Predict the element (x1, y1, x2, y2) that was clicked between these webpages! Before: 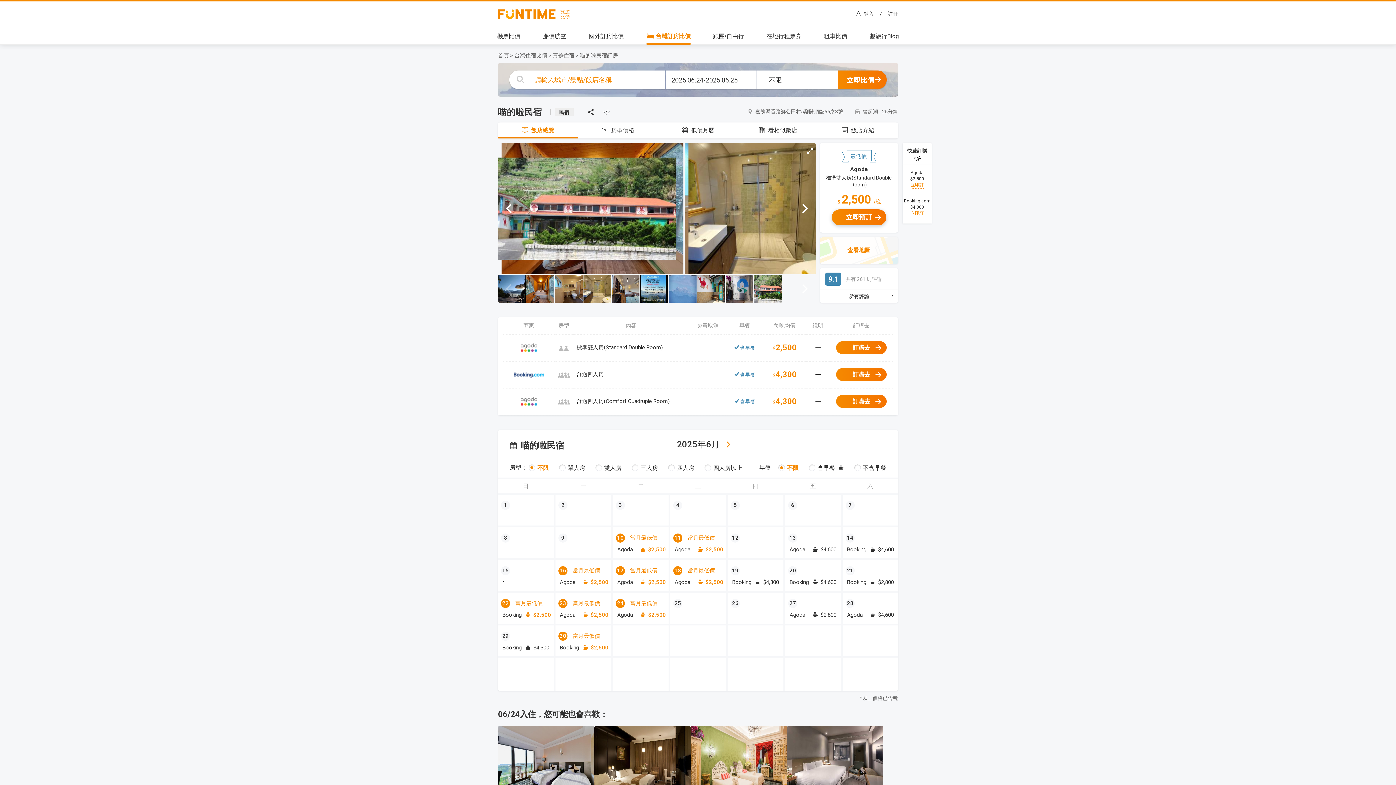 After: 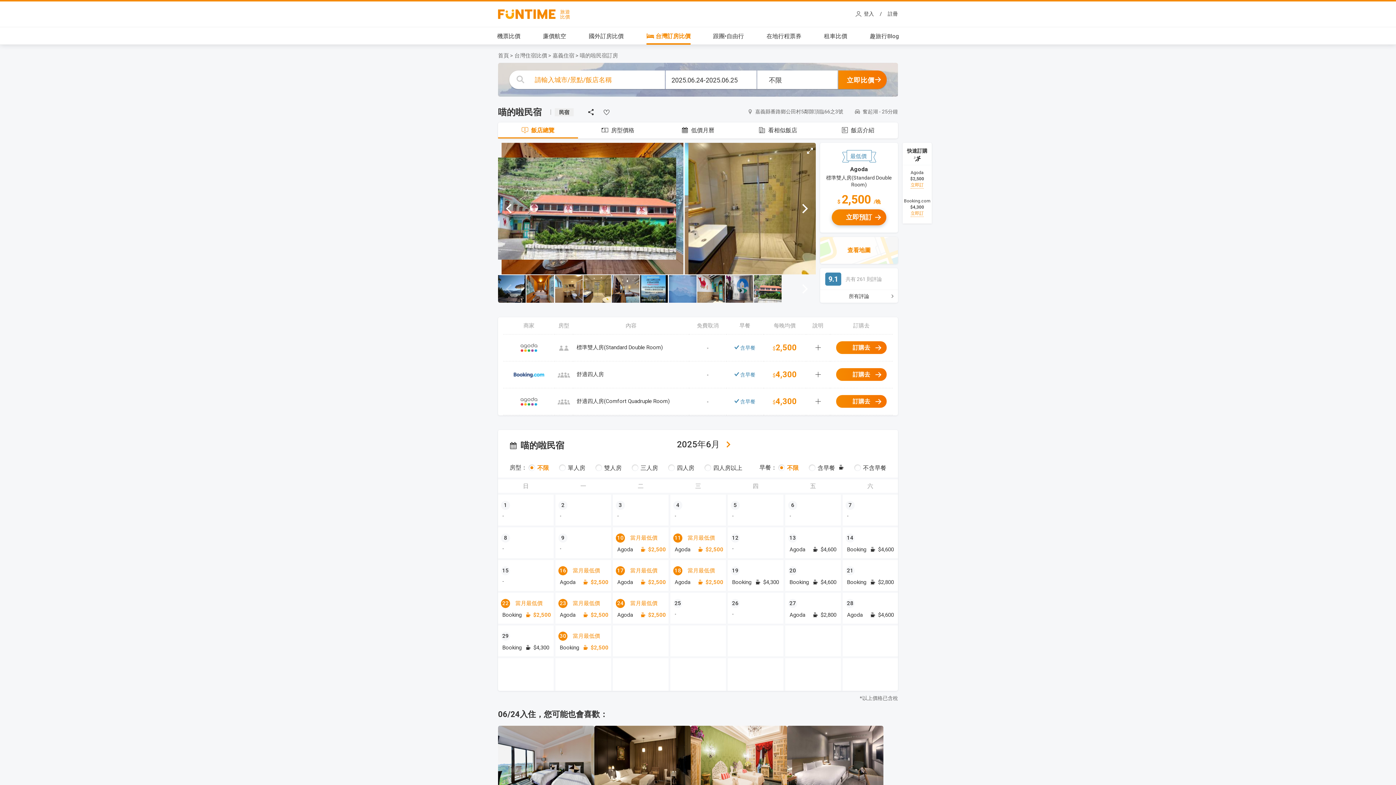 Action: bbox: (501, 611, 553, 618) label: Booking
2,500